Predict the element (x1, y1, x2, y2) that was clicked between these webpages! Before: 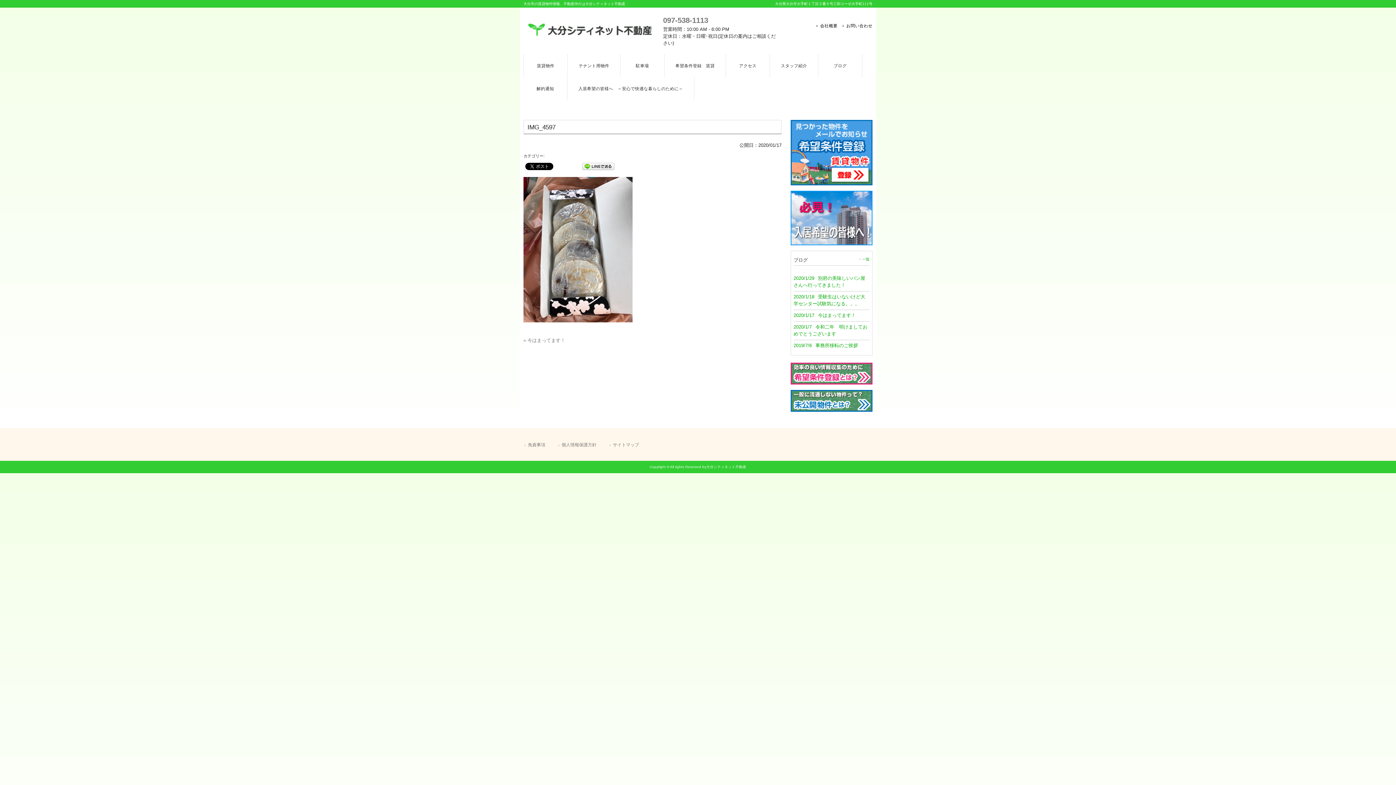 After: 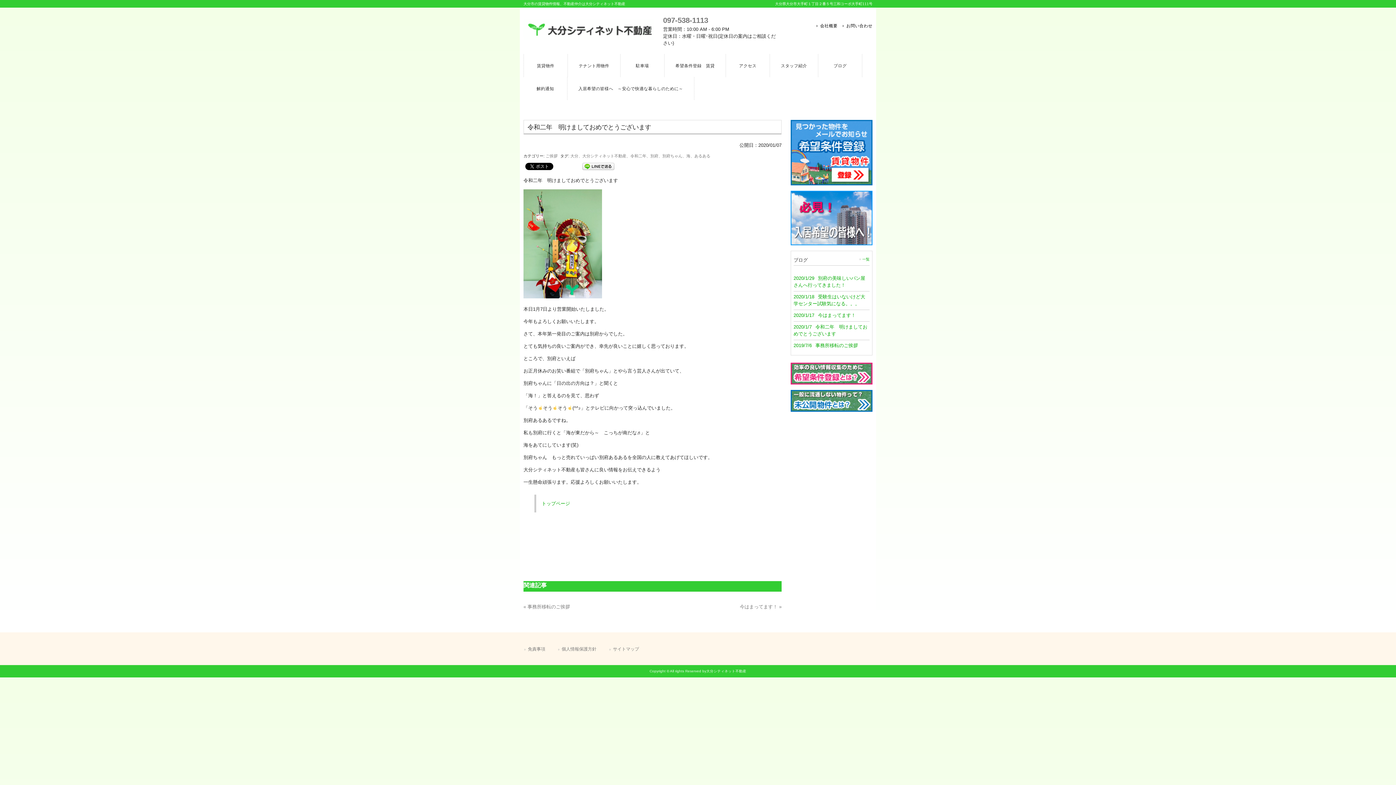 Action: label: 2020/1/7令和二年　明けましておめでとうございます bbox: (793, 321, 869, 339)